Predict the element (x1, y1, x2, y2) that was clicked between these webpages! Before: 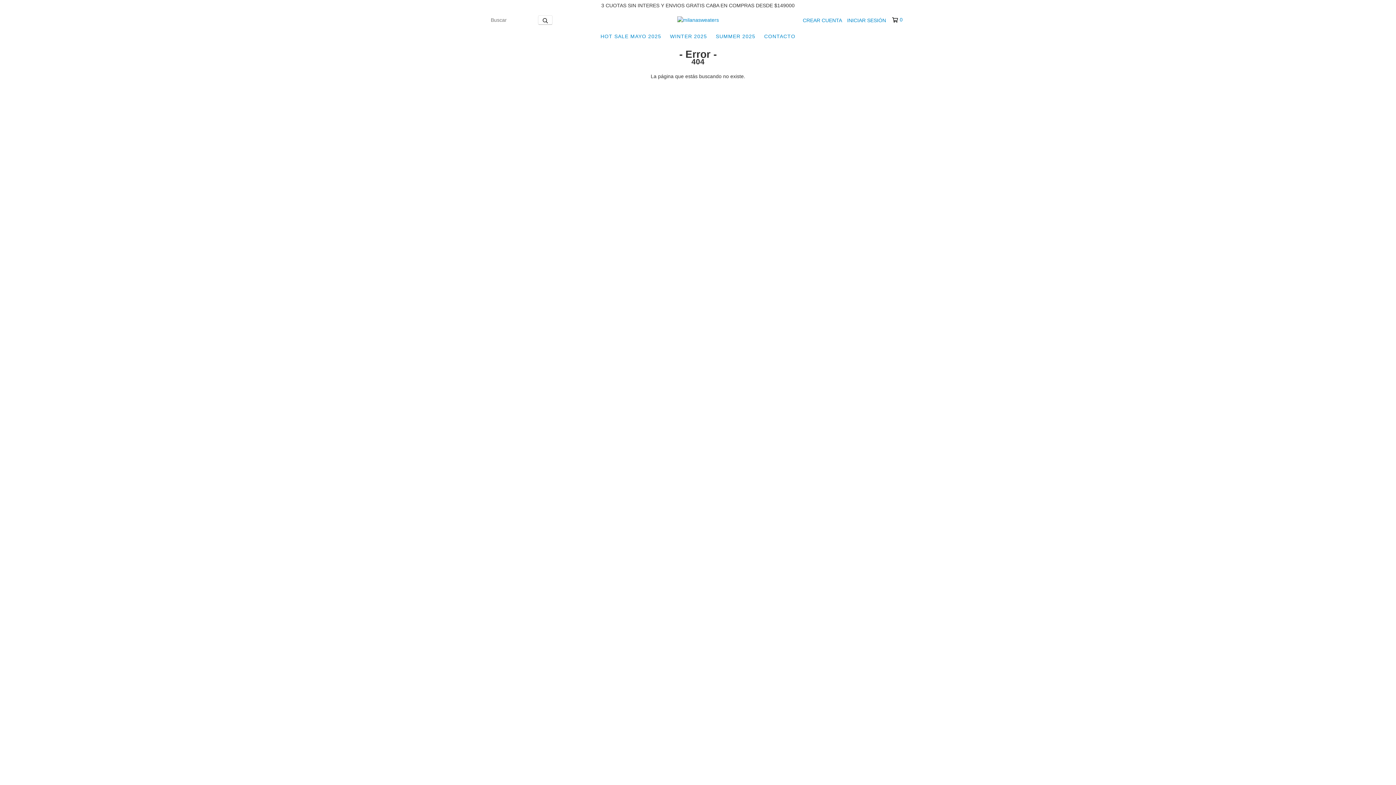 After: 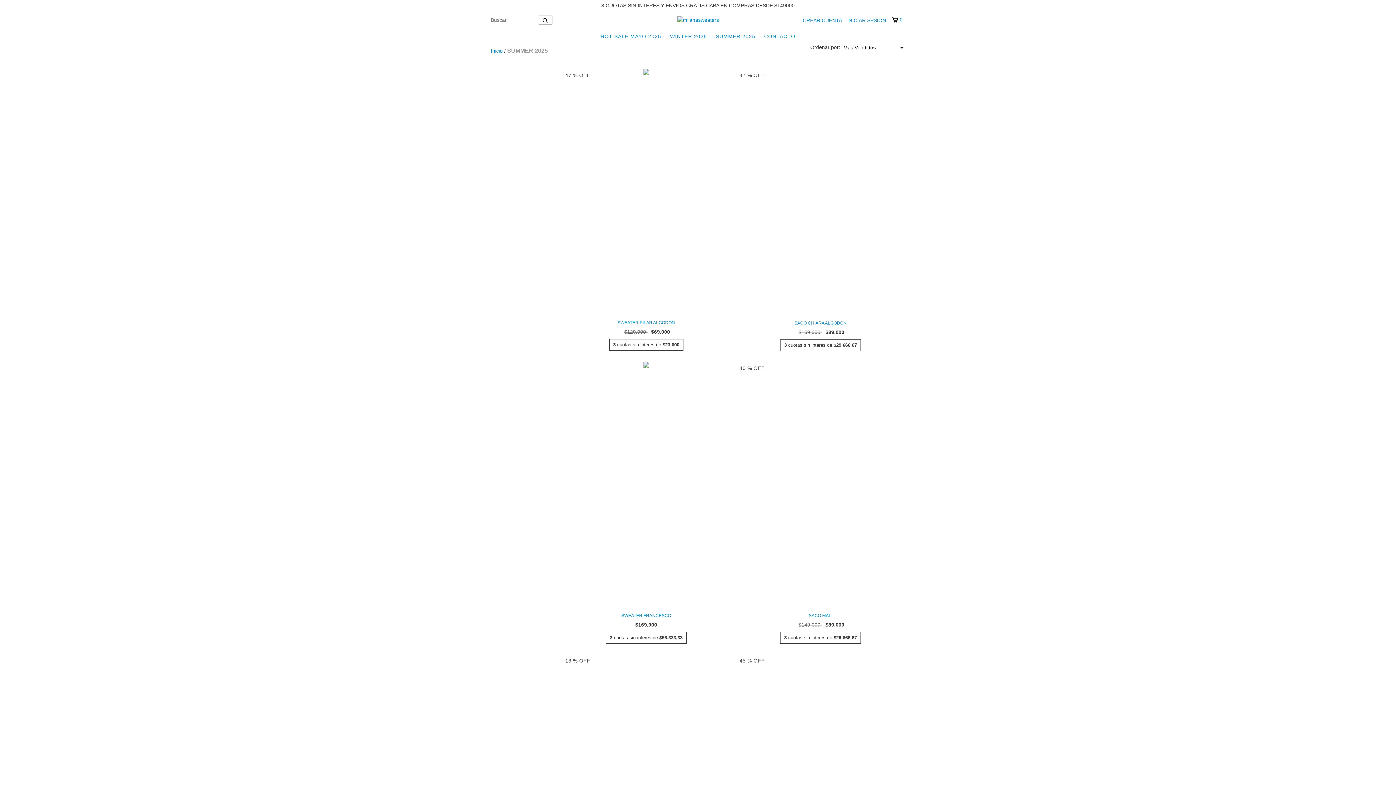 Action: bbox: (712, 29, 759, 43) label: SUMMER 2025